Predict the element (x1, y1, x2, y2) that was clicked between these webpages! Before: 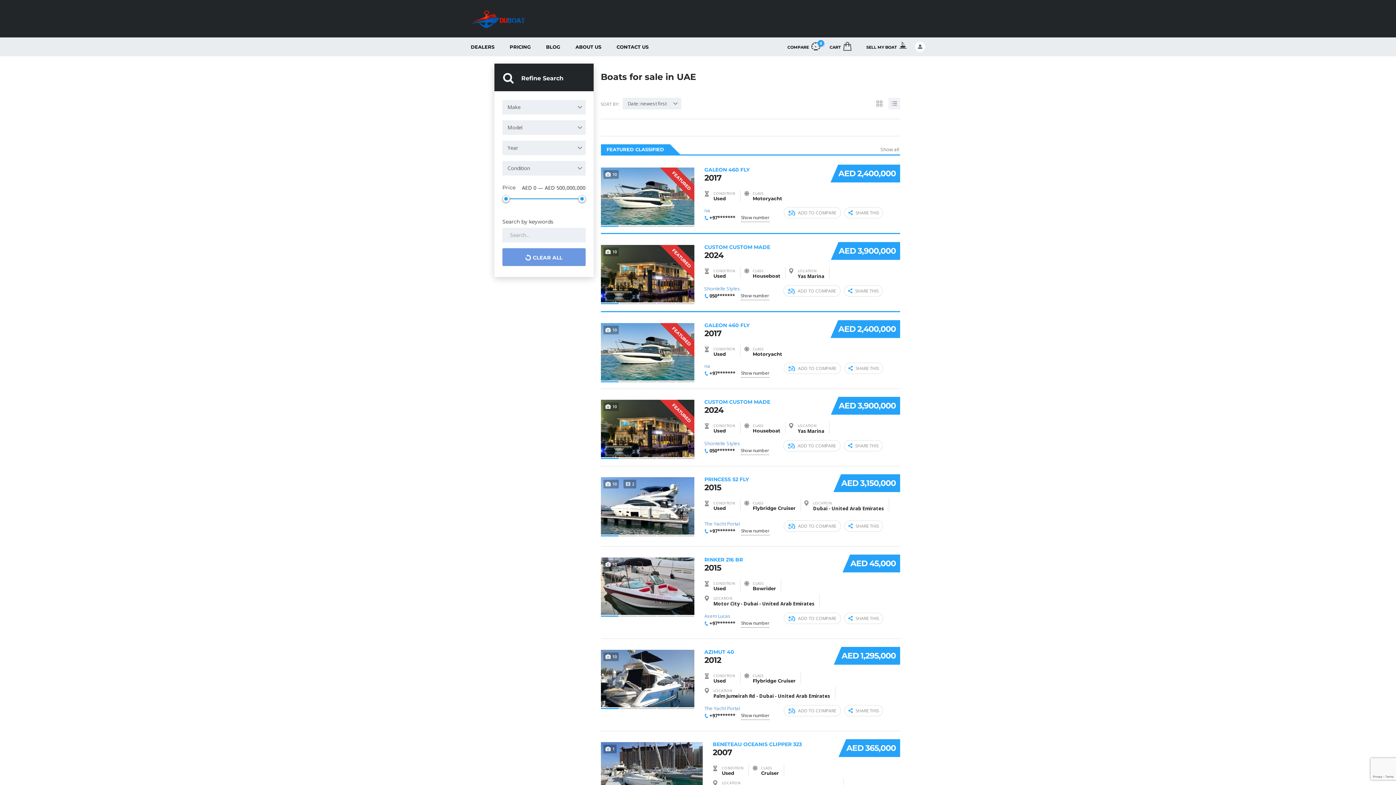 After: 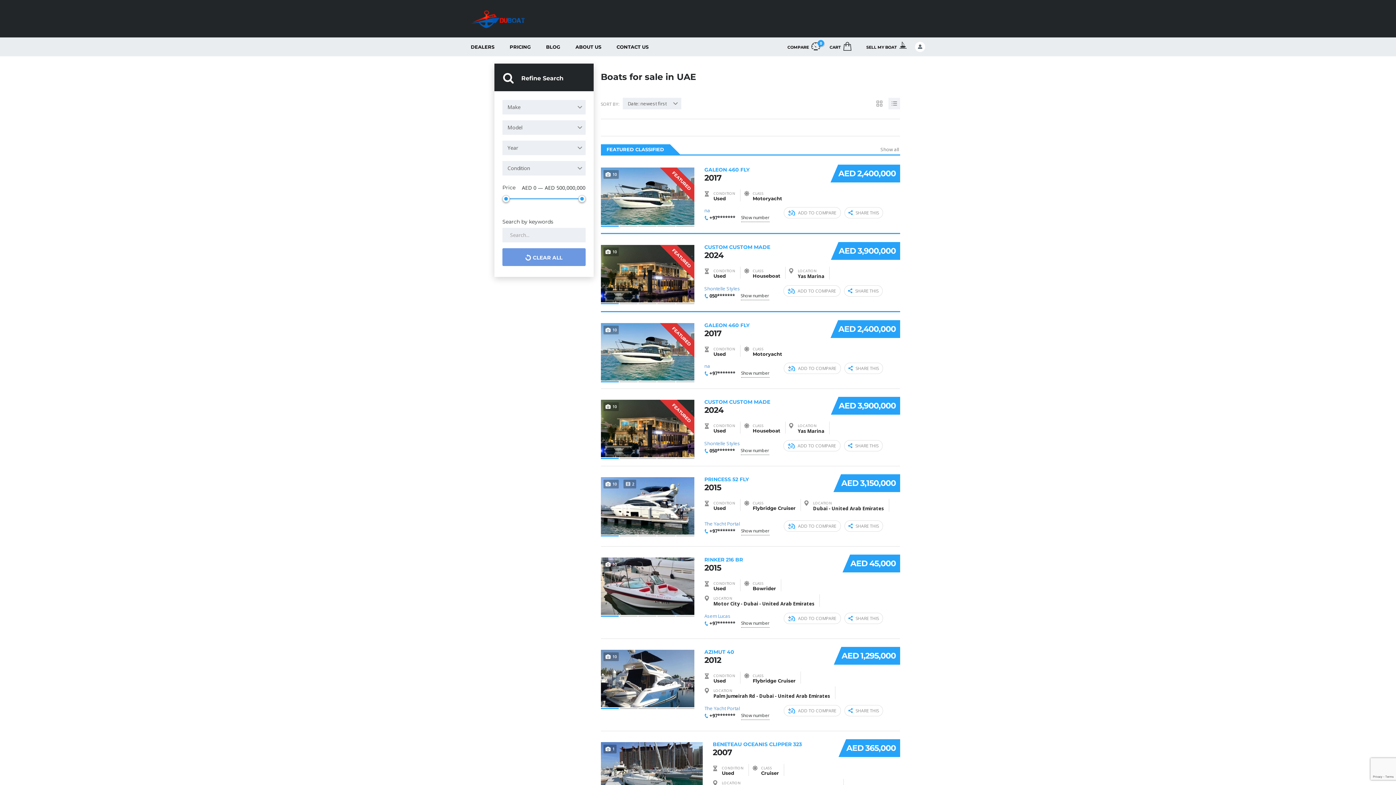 Action: bbox: (470, 15, 525, 22)